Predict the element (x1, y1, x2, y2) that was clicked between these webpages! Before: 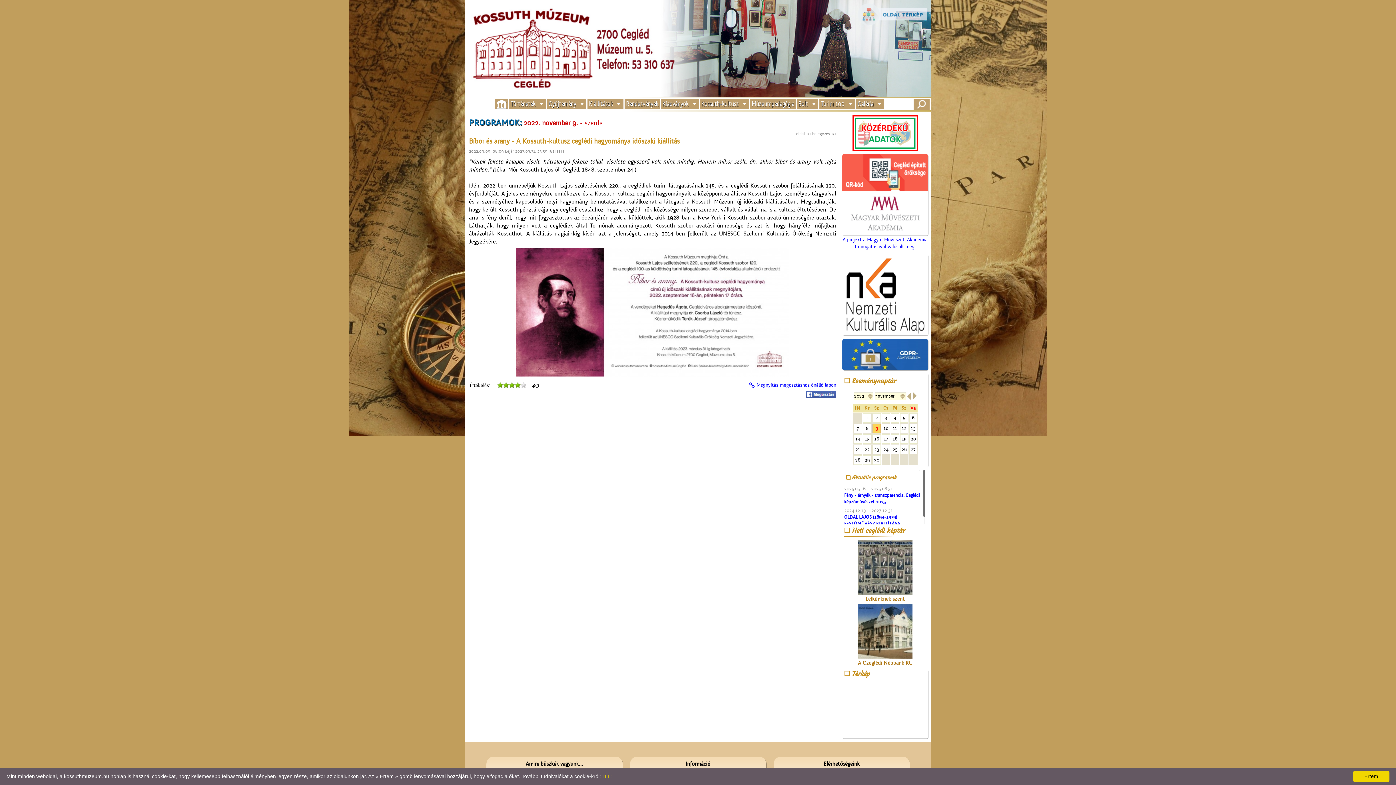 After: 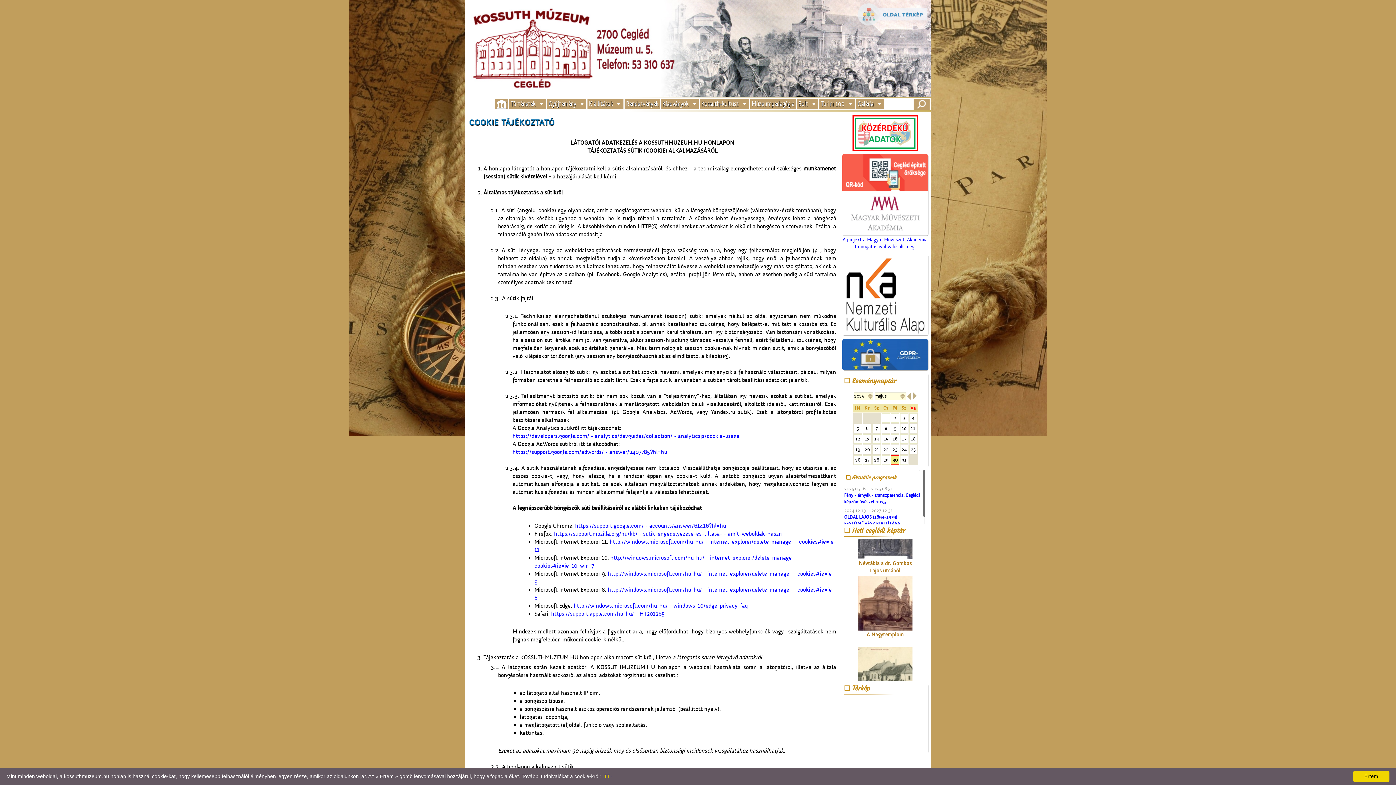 Action: bbox: (602, 773, 612, 779) label: ITT!